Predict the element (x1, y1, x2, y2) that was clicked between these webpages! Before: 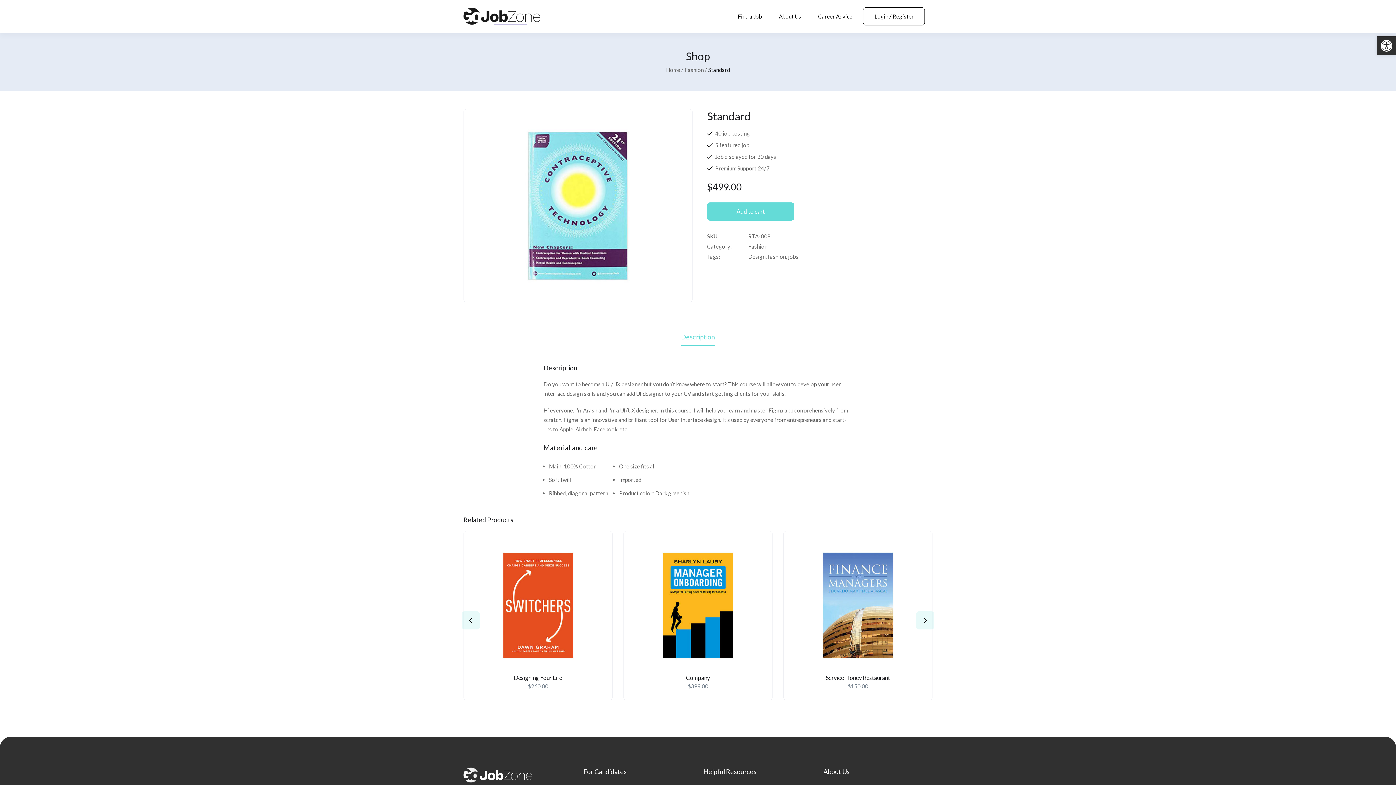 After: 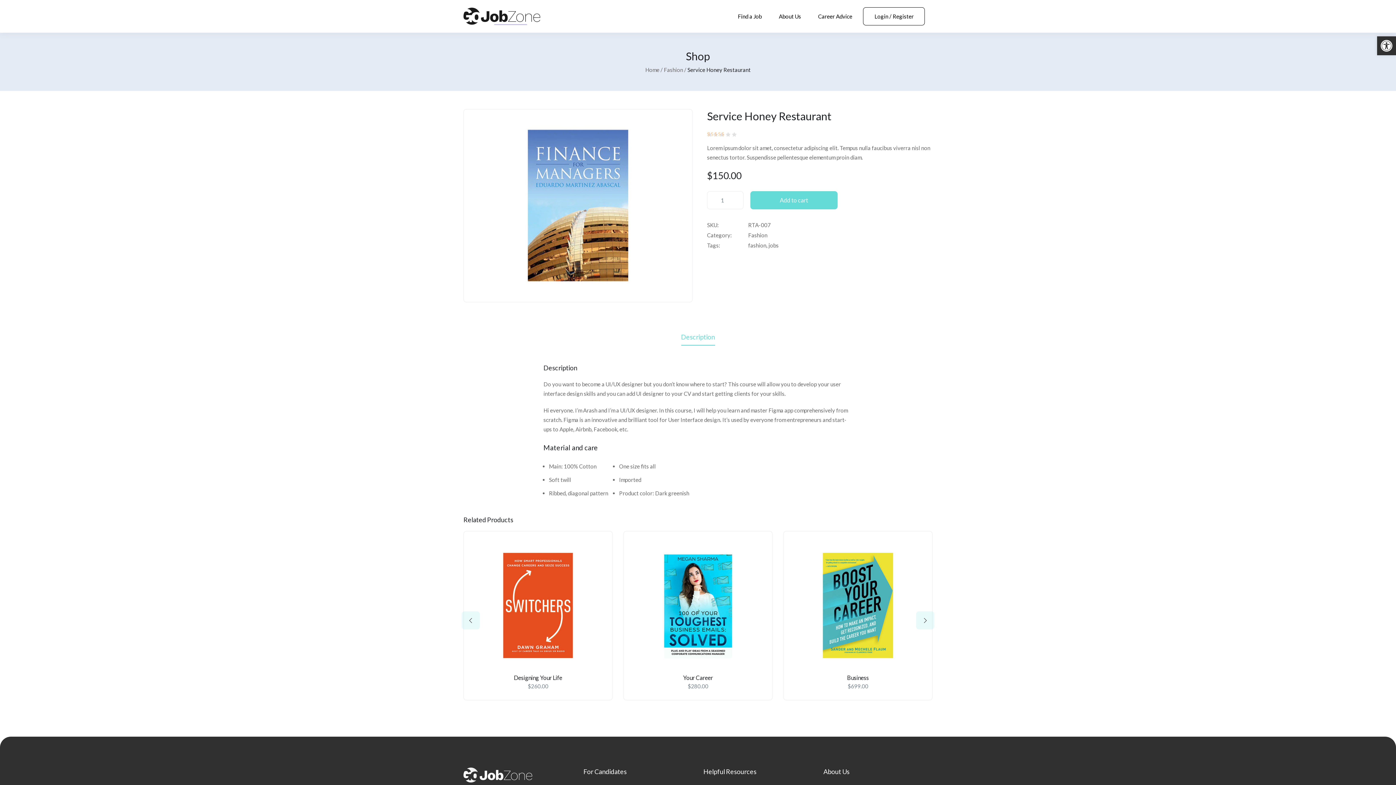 Action: bbox: (794, 542, 921, 669)